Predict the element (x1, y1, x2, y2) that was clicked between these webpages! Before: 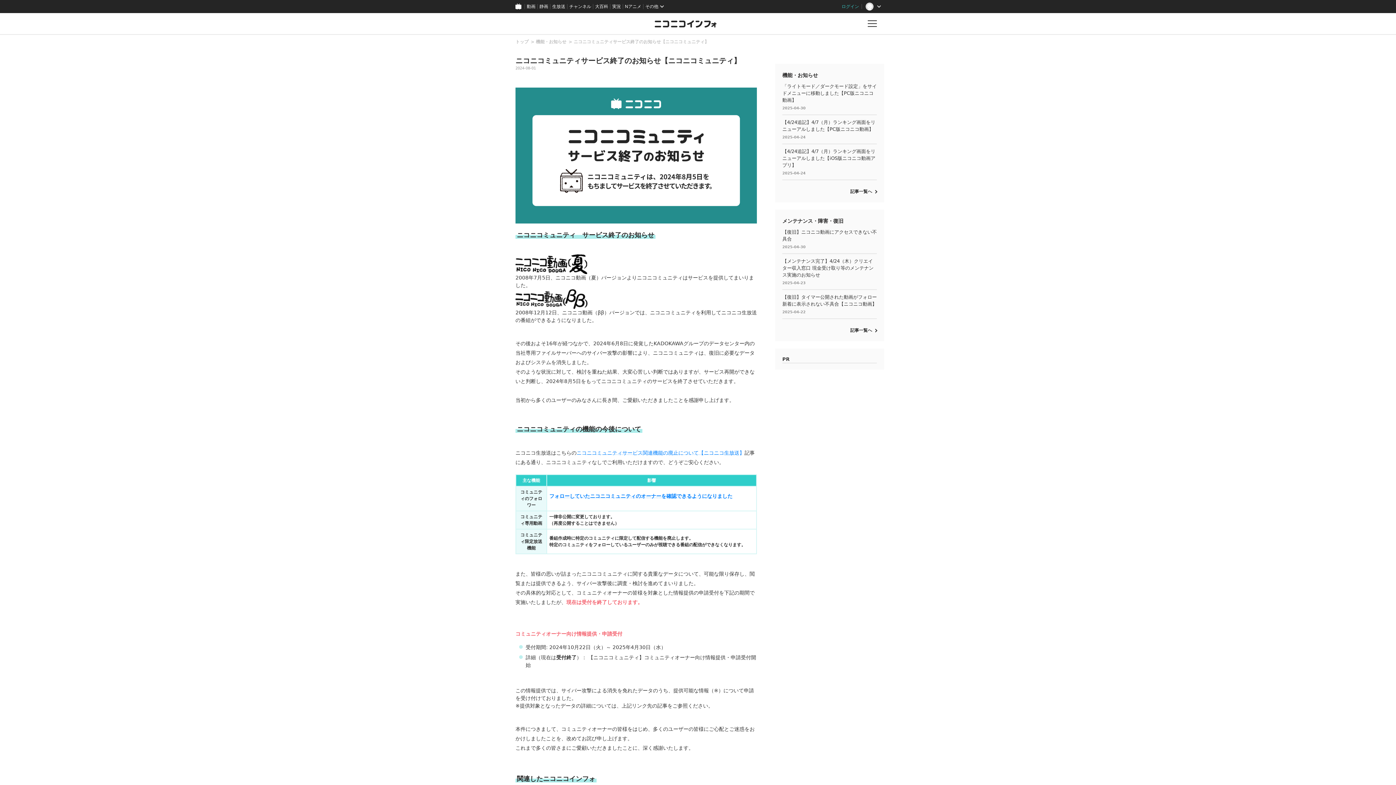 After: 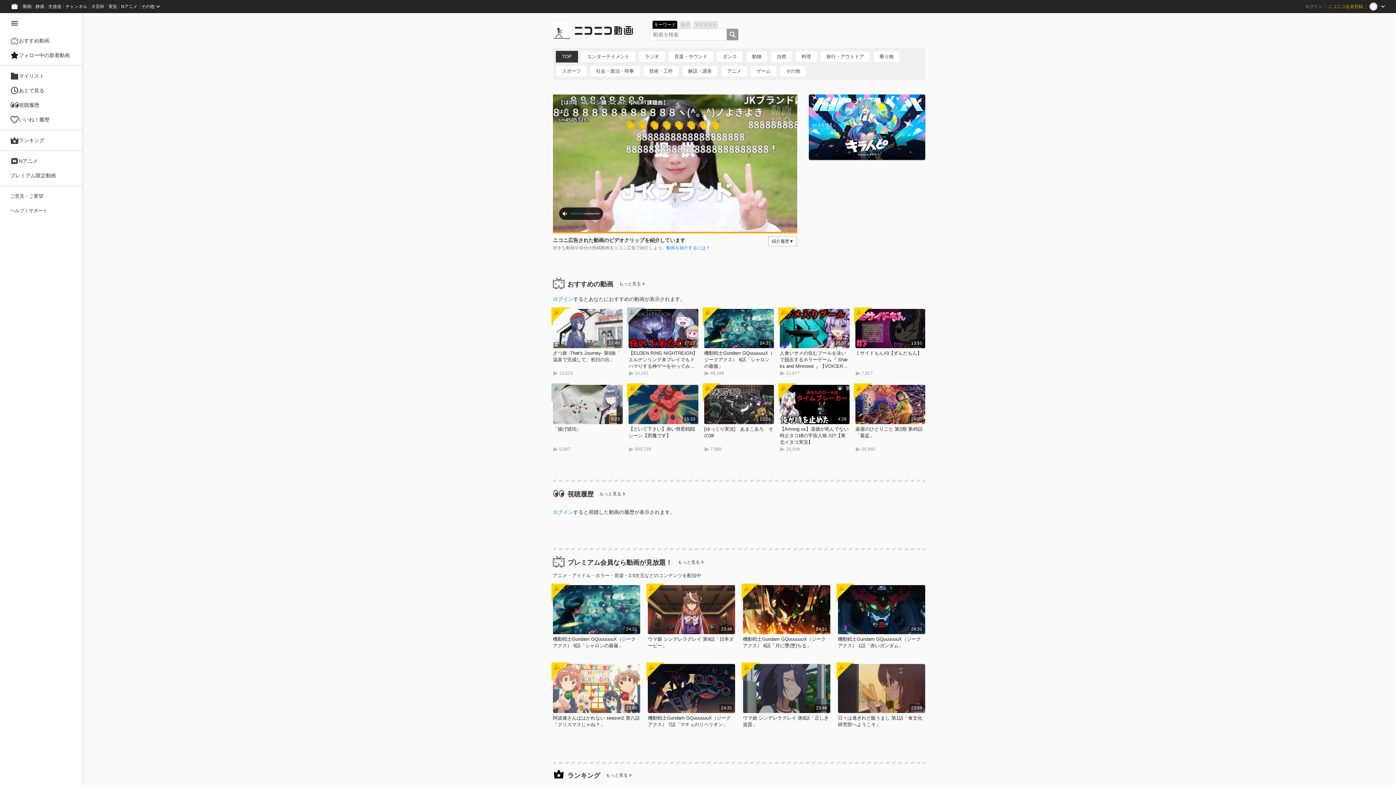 Action: bbox: (524, 0, 537, 13) label: 動画